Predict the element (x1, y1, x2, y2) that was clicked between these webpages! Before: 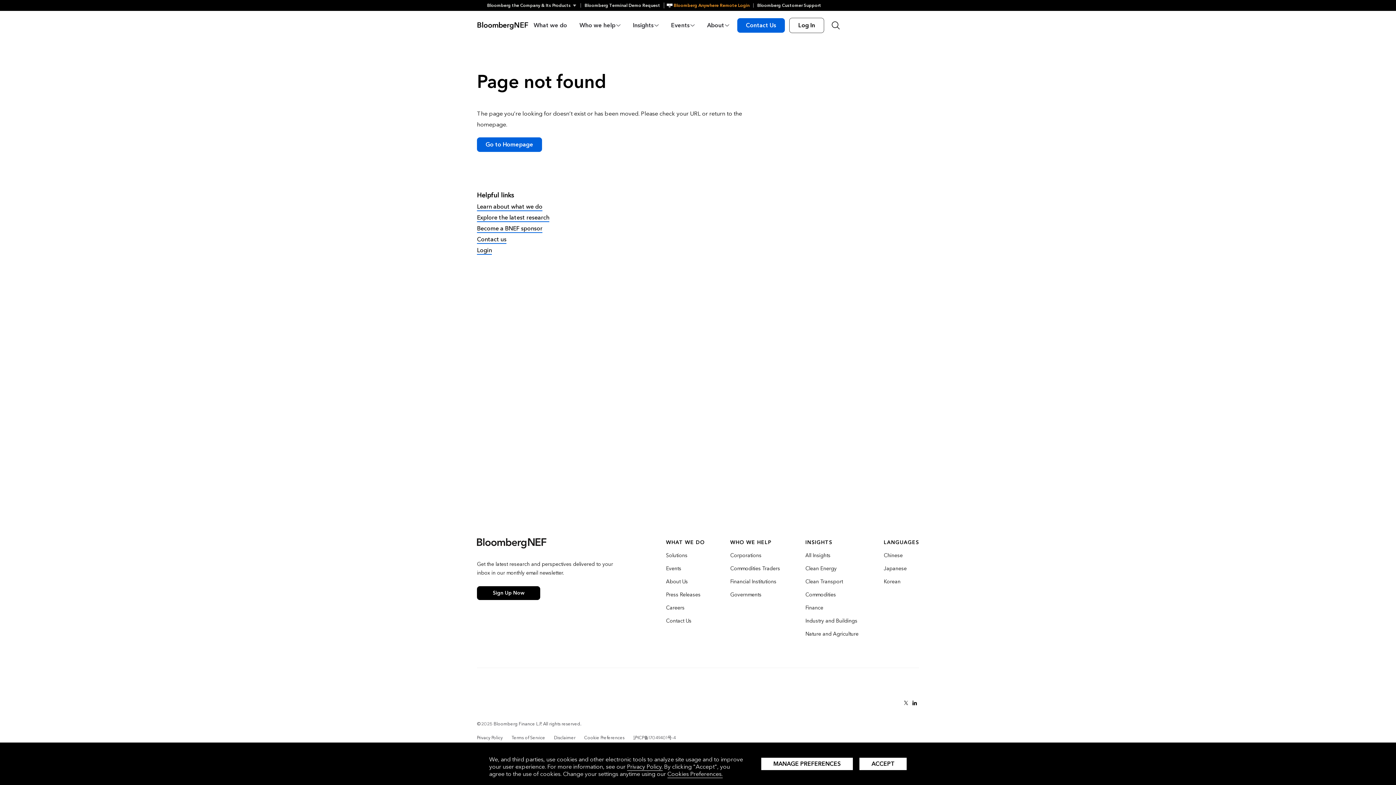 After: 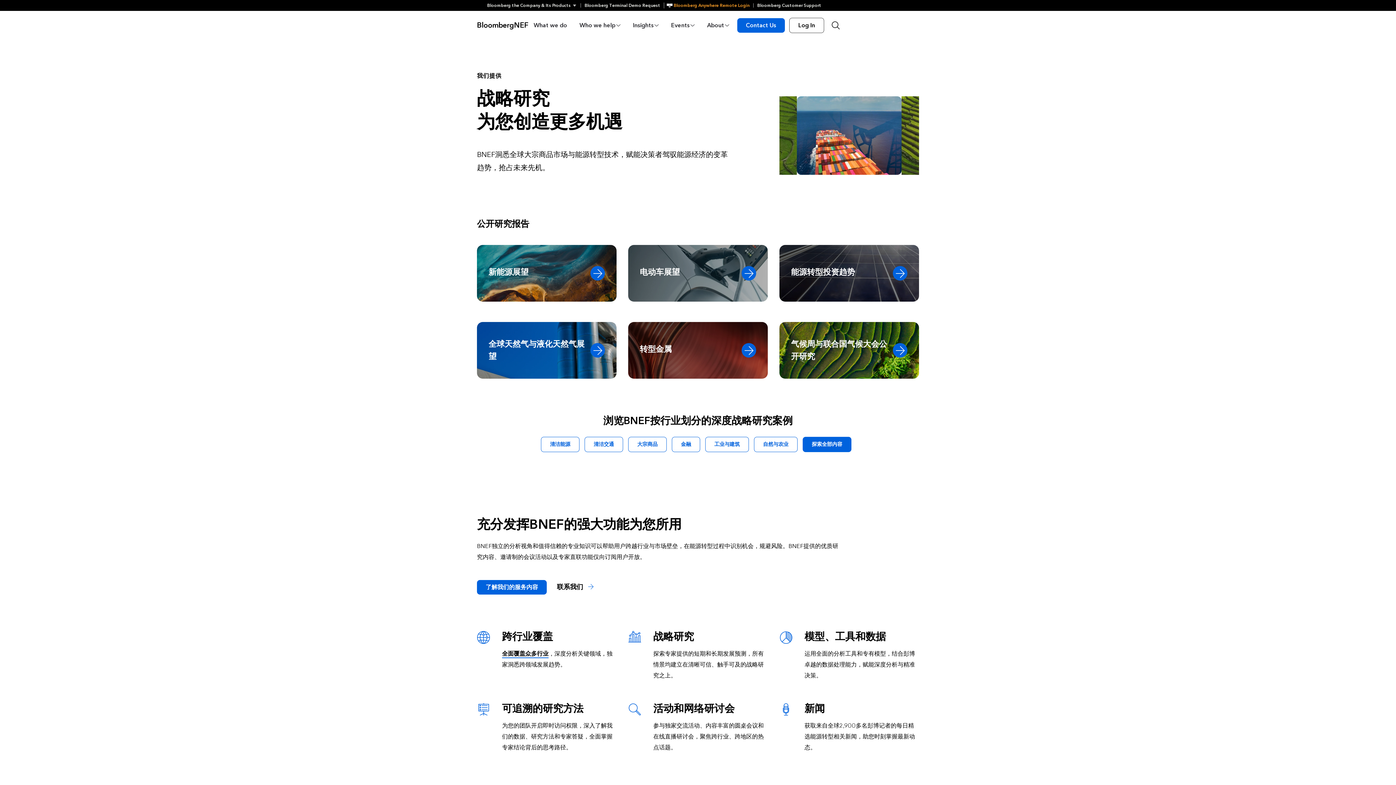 Action: label: Chinese bbox: (883, 552, 902, 559)